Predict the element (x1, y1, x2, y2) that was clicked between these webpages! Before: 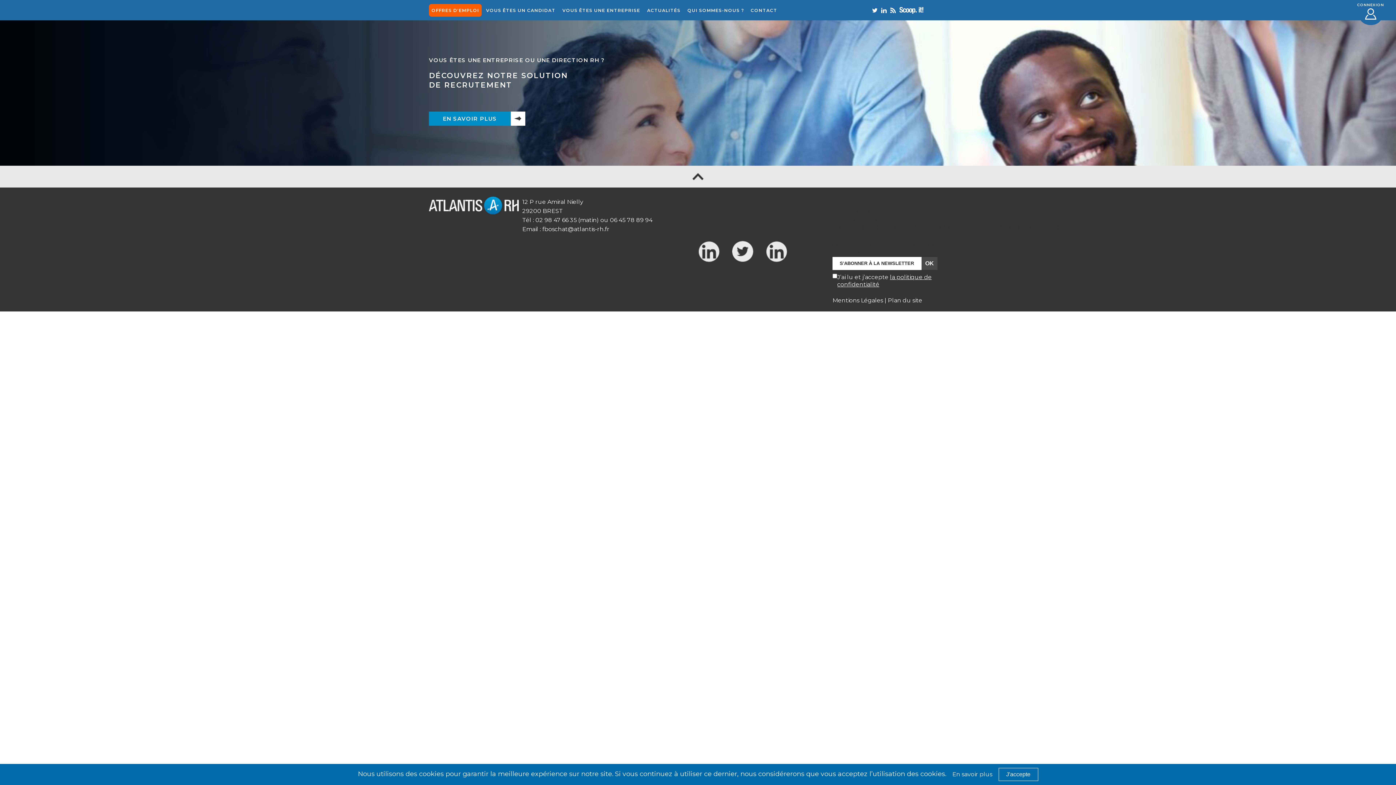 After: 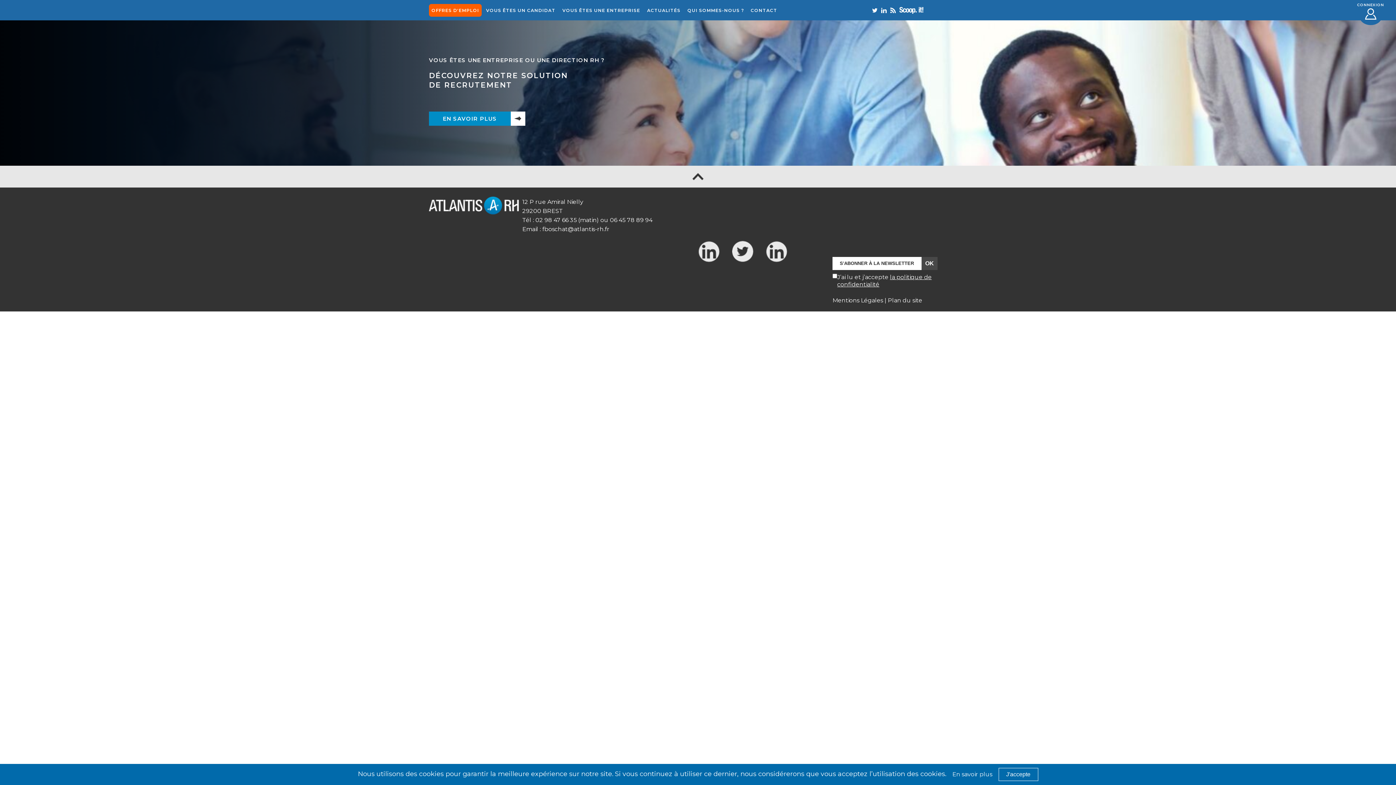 Action: bbox: (759, 246, 787, 254)